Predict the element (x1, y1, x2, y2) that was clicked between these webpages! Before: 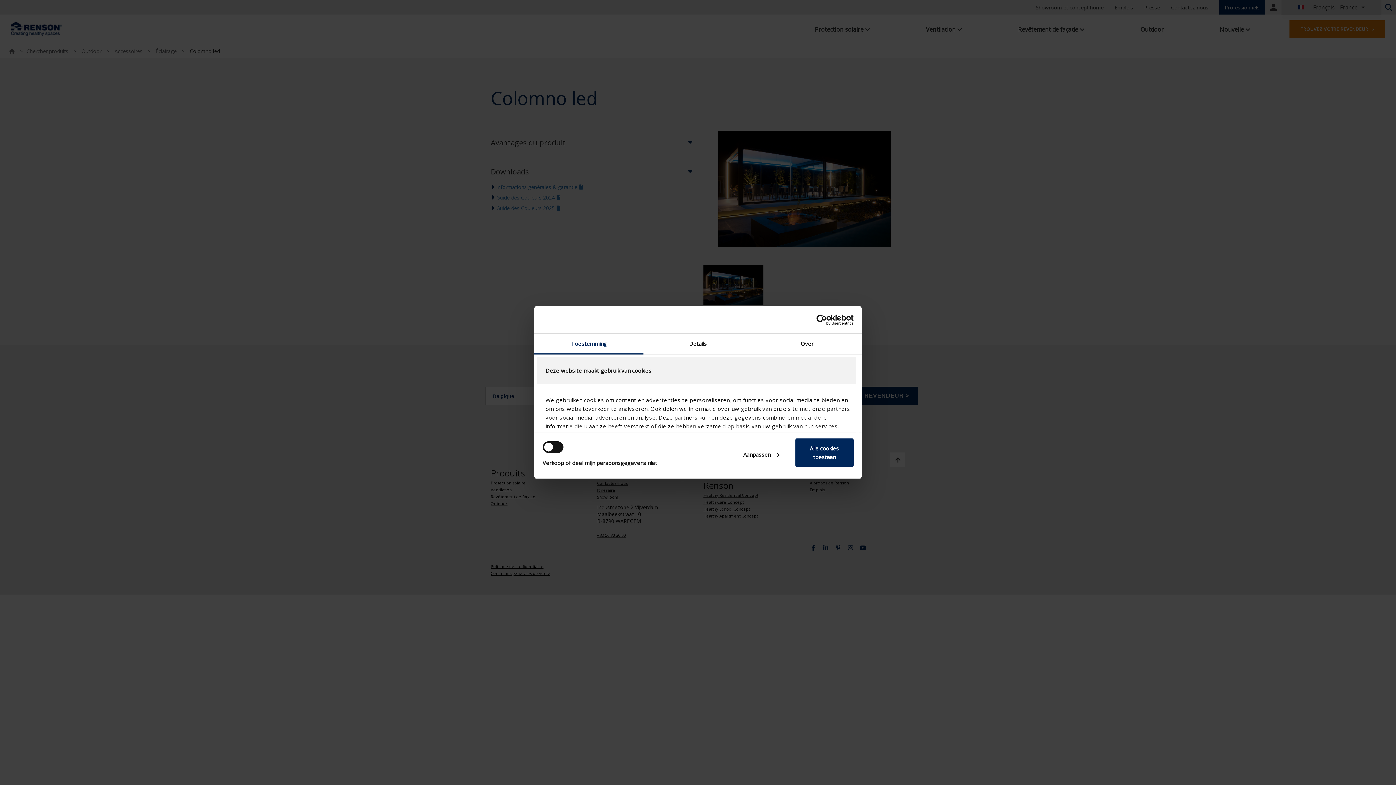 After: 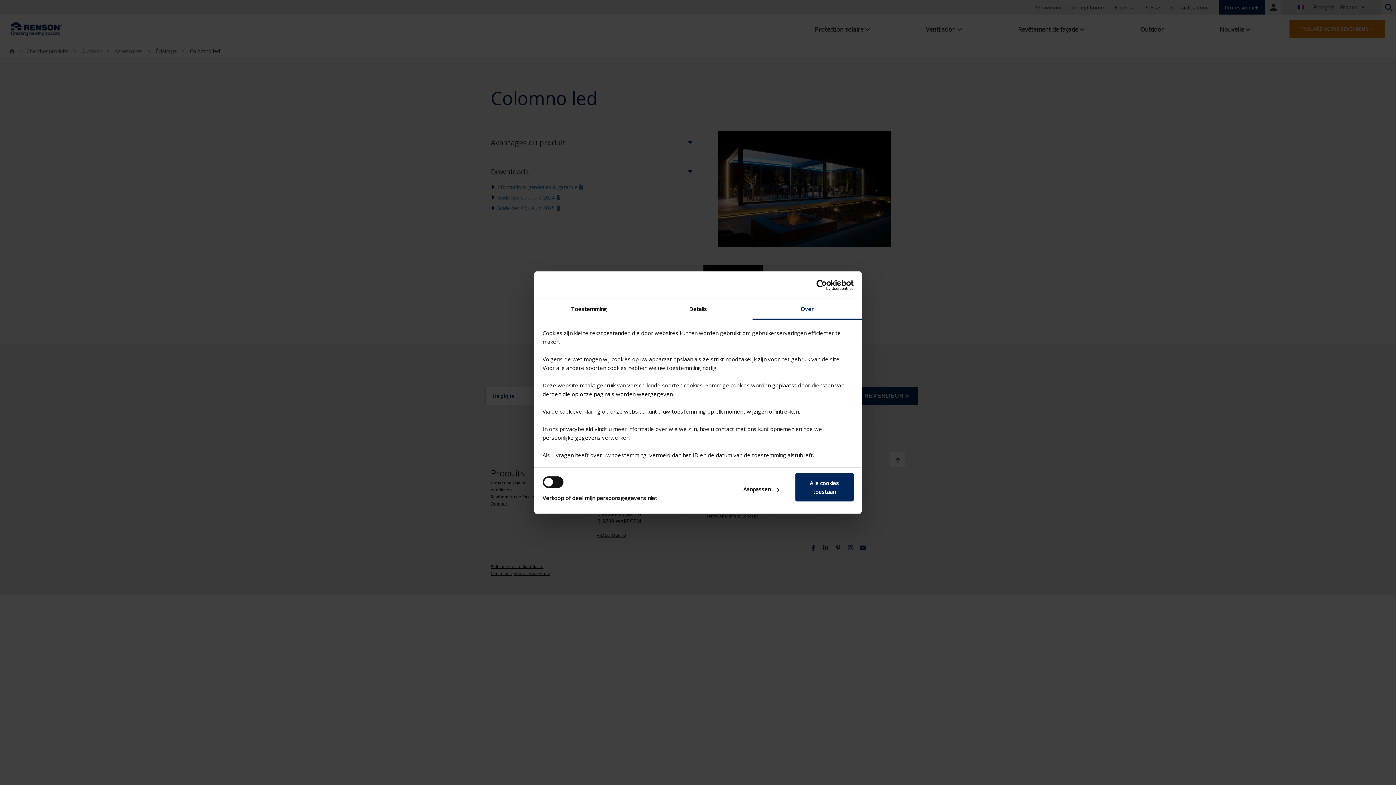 Action: label: Over bbox: (752, 333, 861, 354)